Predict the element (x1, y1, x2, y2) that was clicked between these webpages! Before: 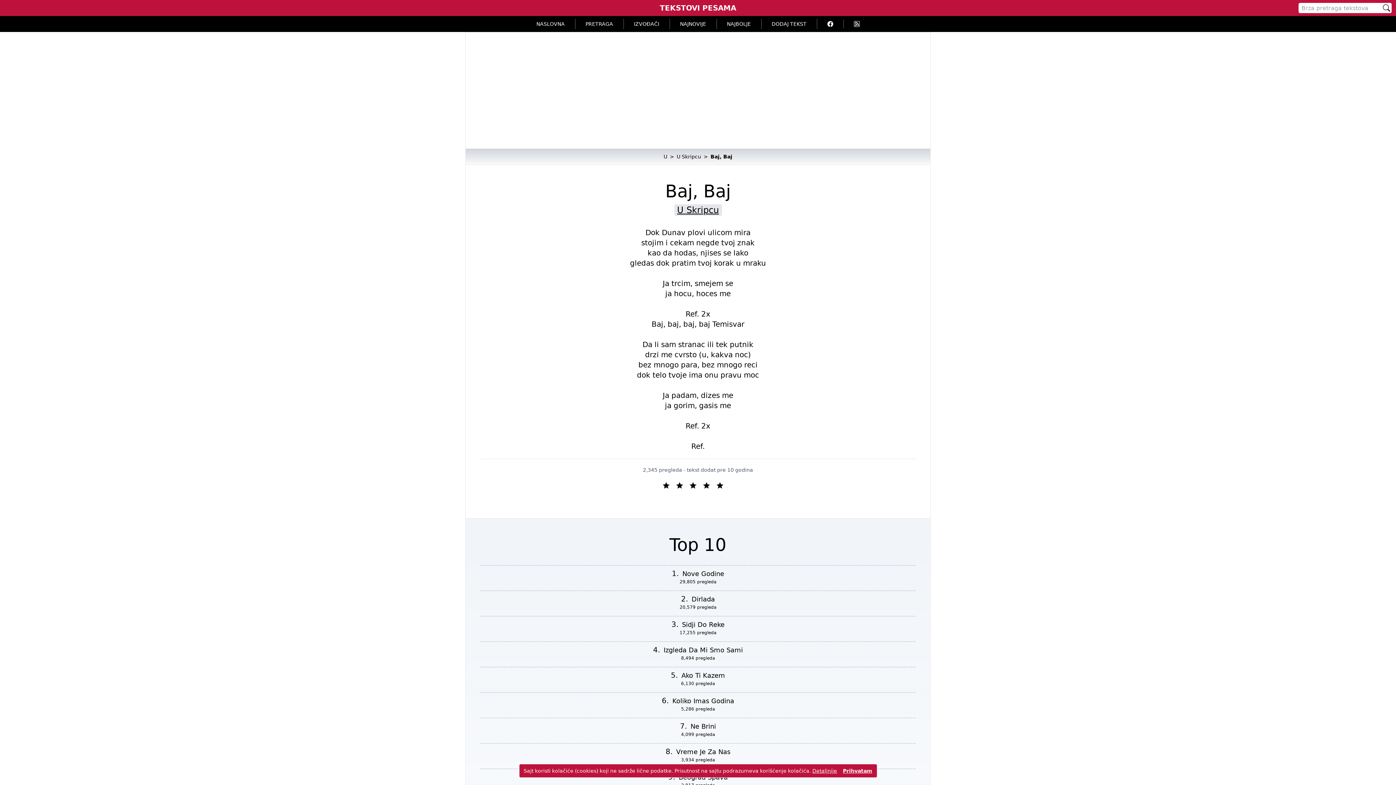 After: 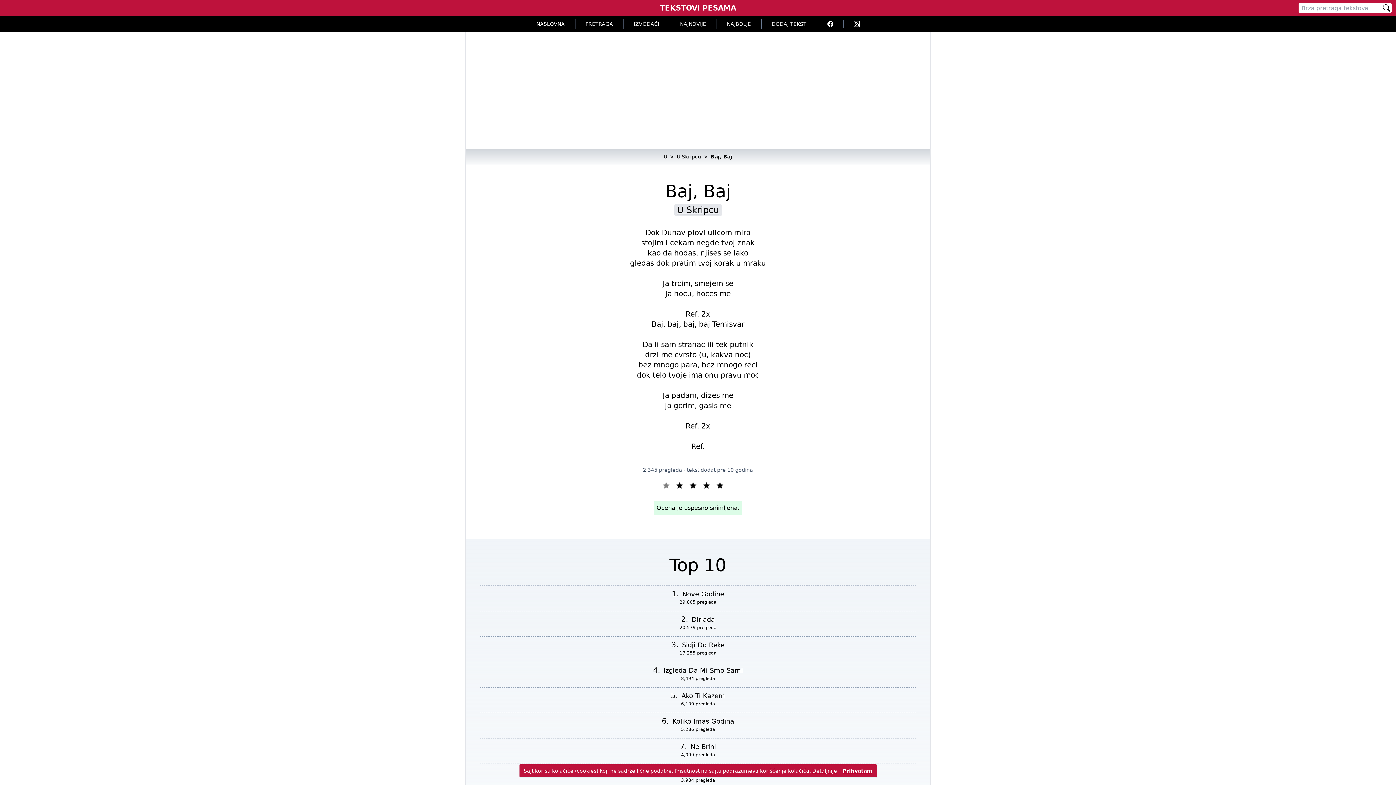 Action: bbox: (662, 481, 676, 488) label:  